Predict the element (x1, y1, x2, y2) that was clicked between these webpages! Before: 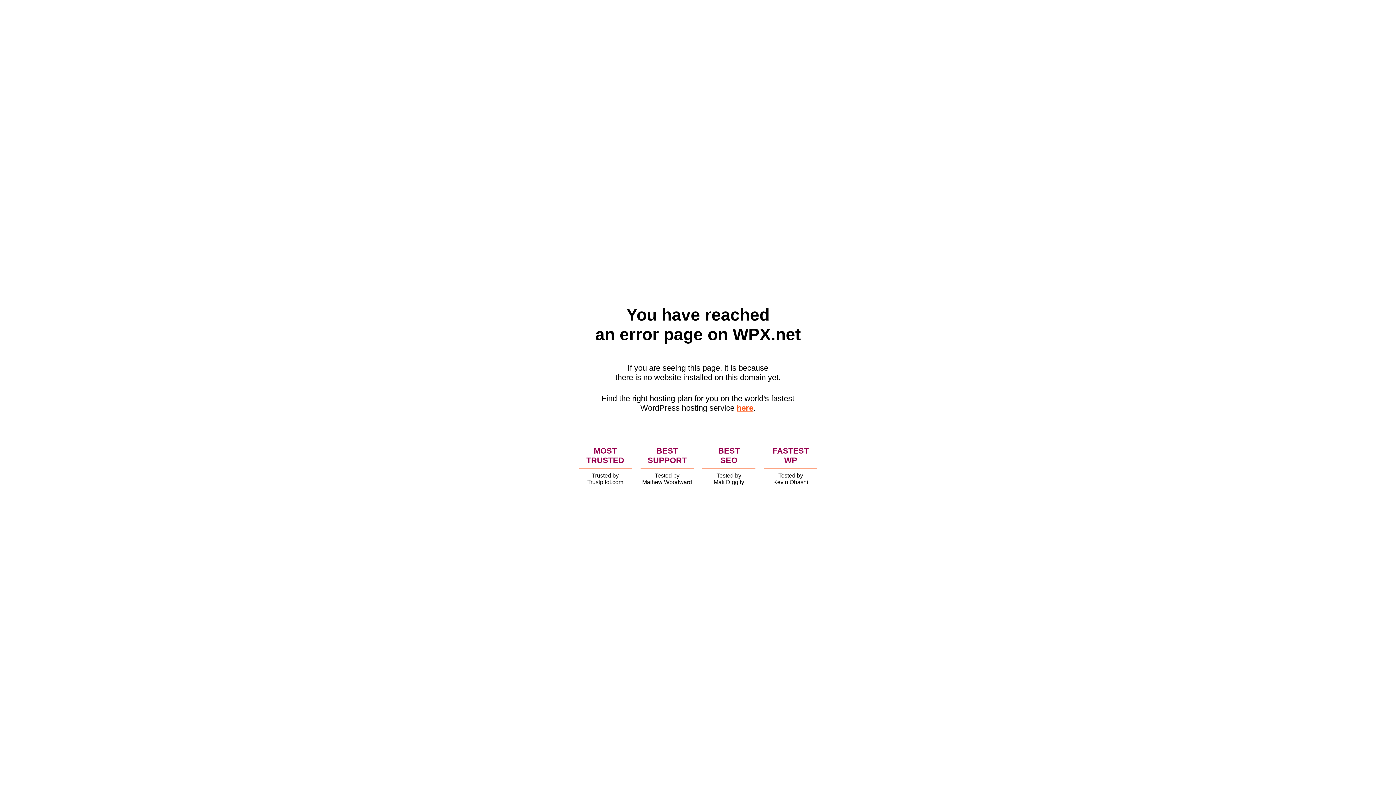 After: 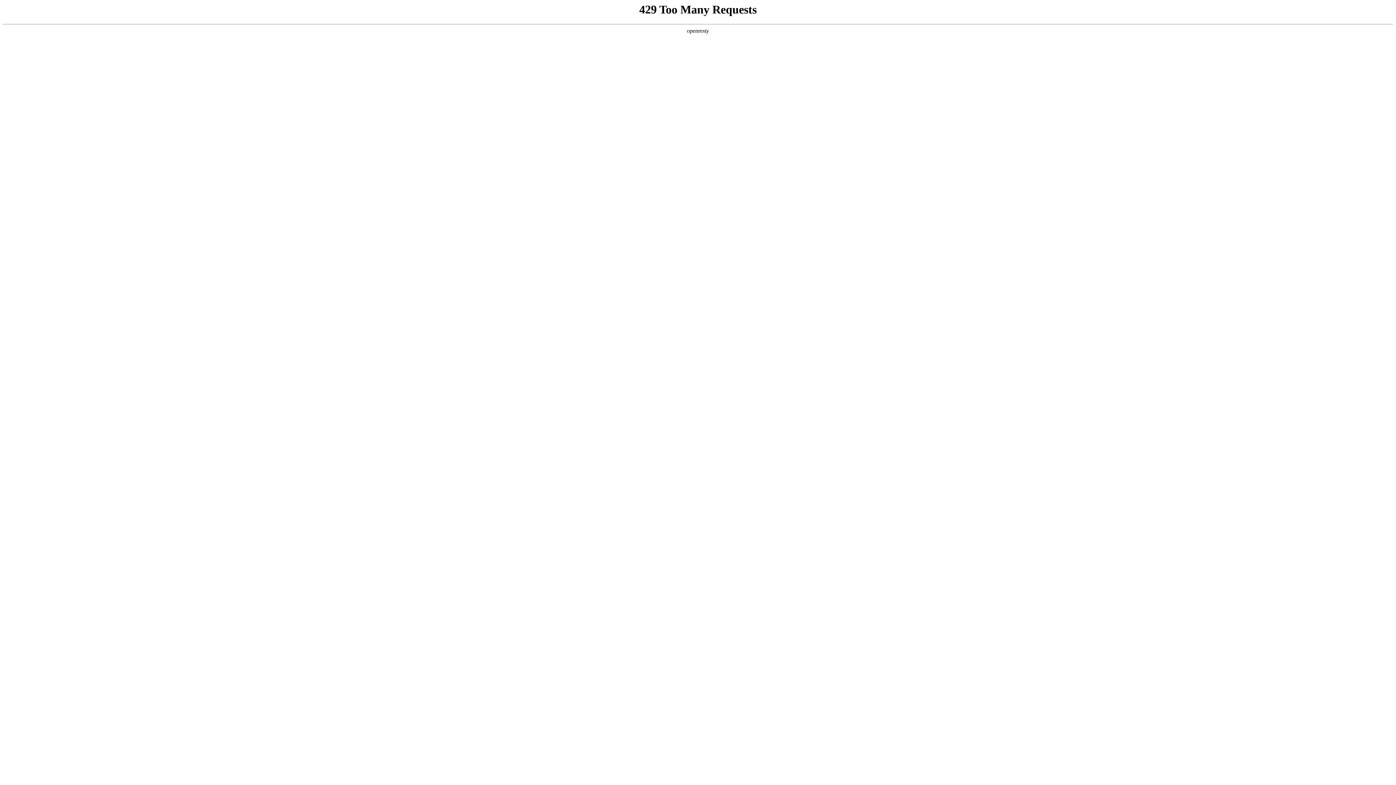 Action: bbox: (736, 403, 753, 412) label: here